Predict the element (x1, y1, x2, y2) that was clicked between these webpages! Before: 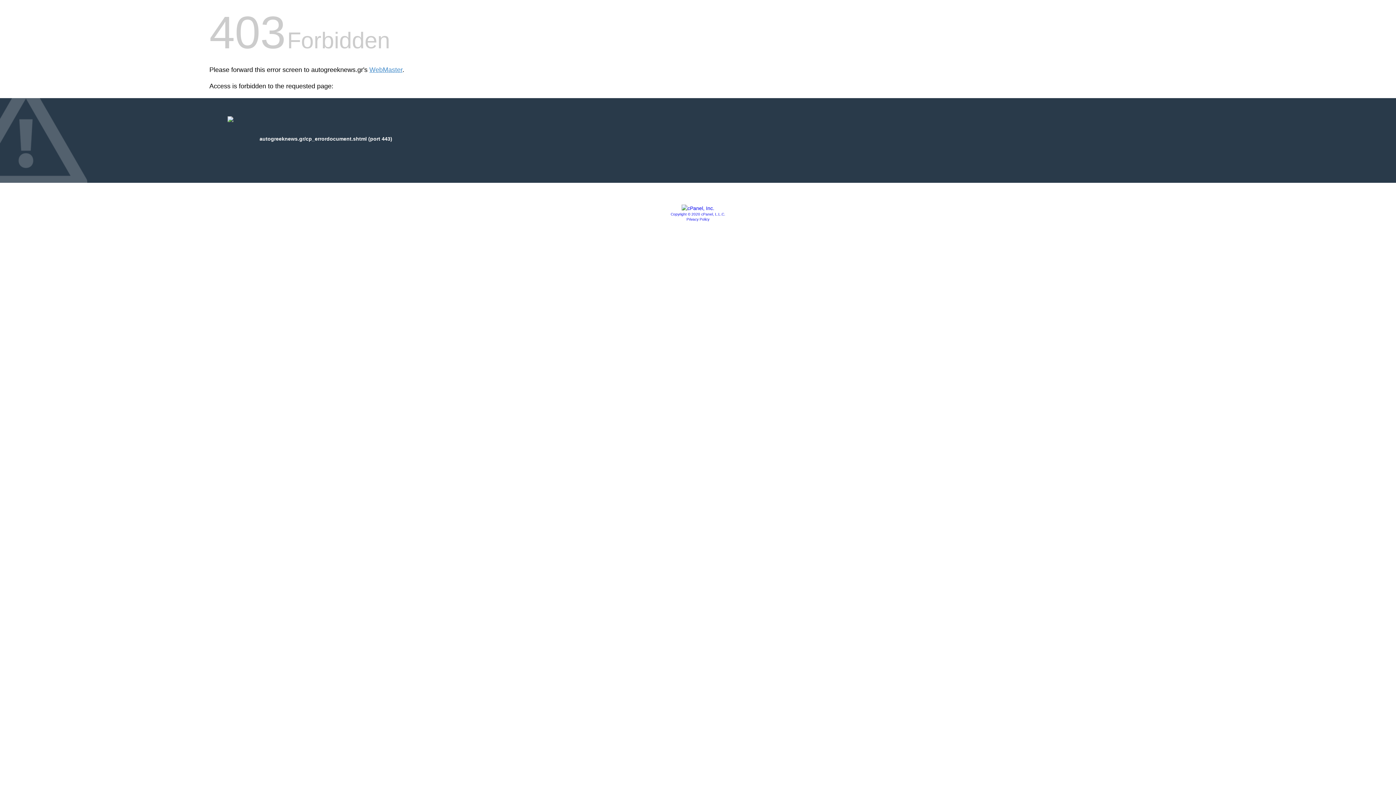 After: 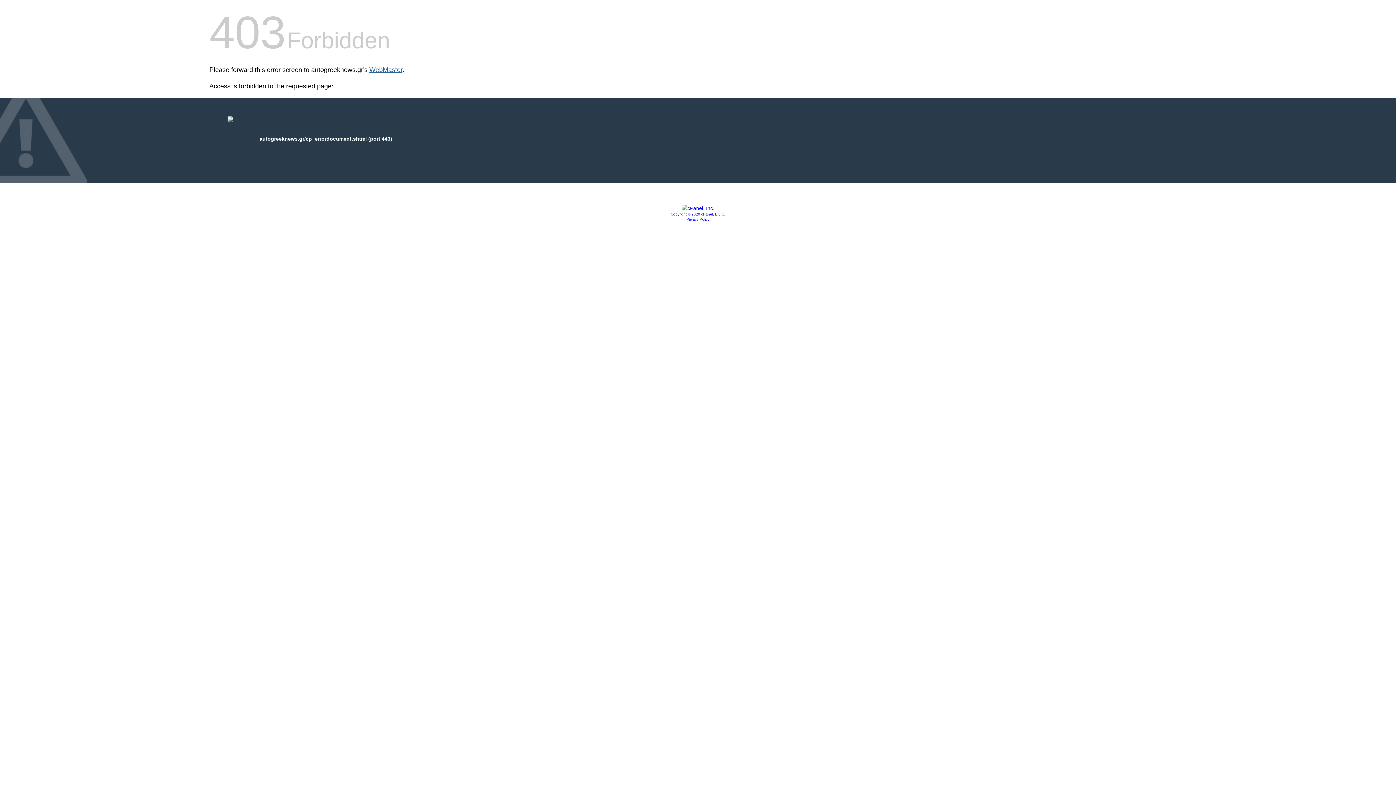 Action: bbox: (369, 66, 402, 73) label: WebMaster